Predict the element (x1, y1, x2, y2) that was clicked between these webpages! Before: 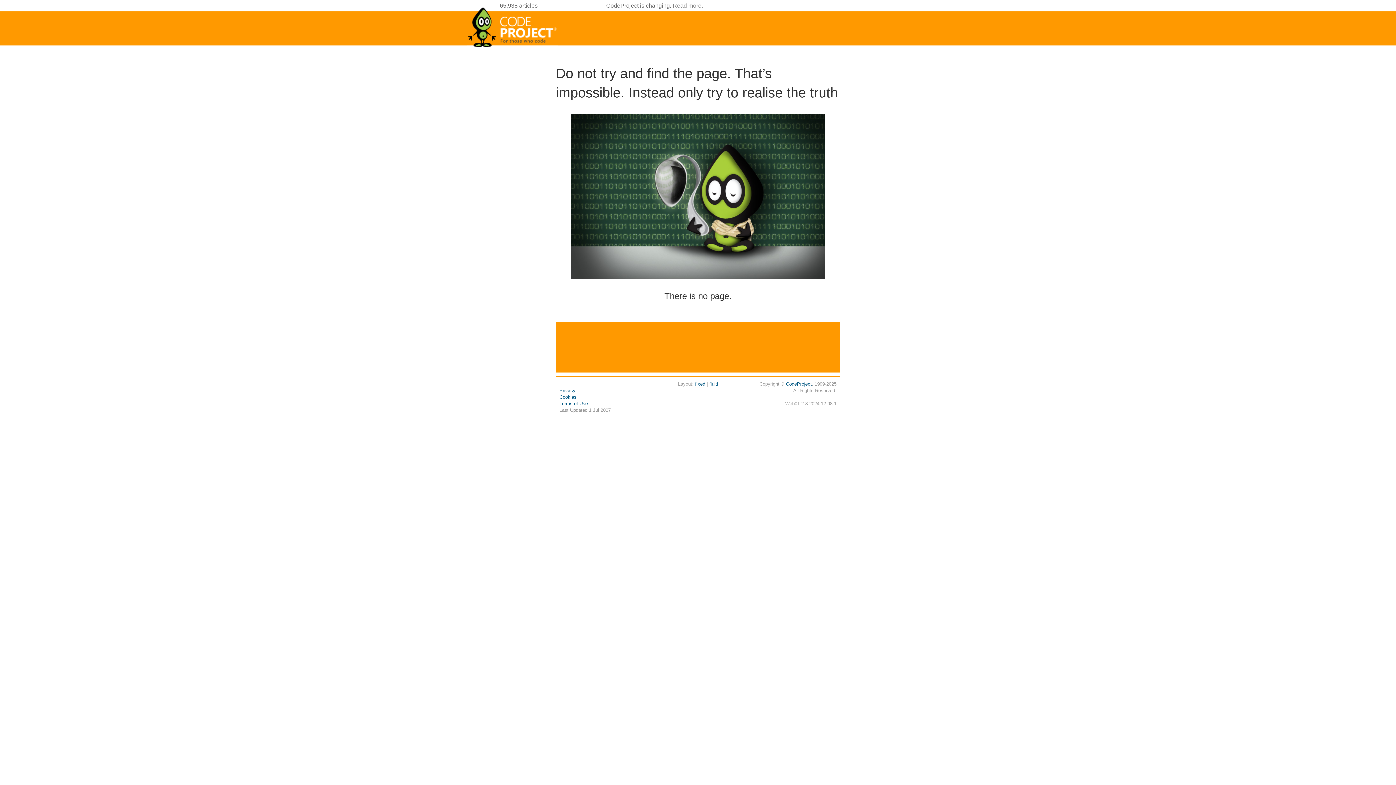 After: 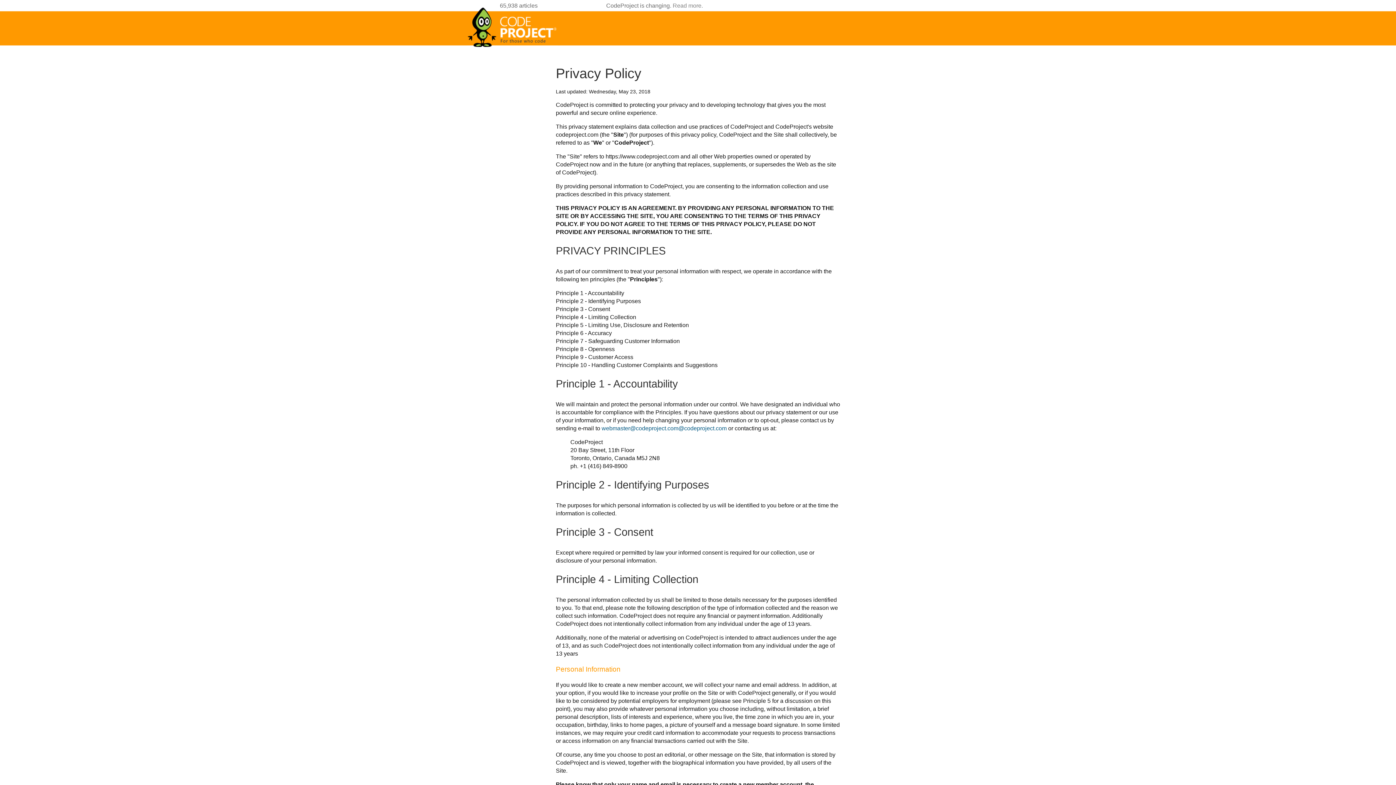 Action: label: Privacy bbox: (559, 388, 575, 393)